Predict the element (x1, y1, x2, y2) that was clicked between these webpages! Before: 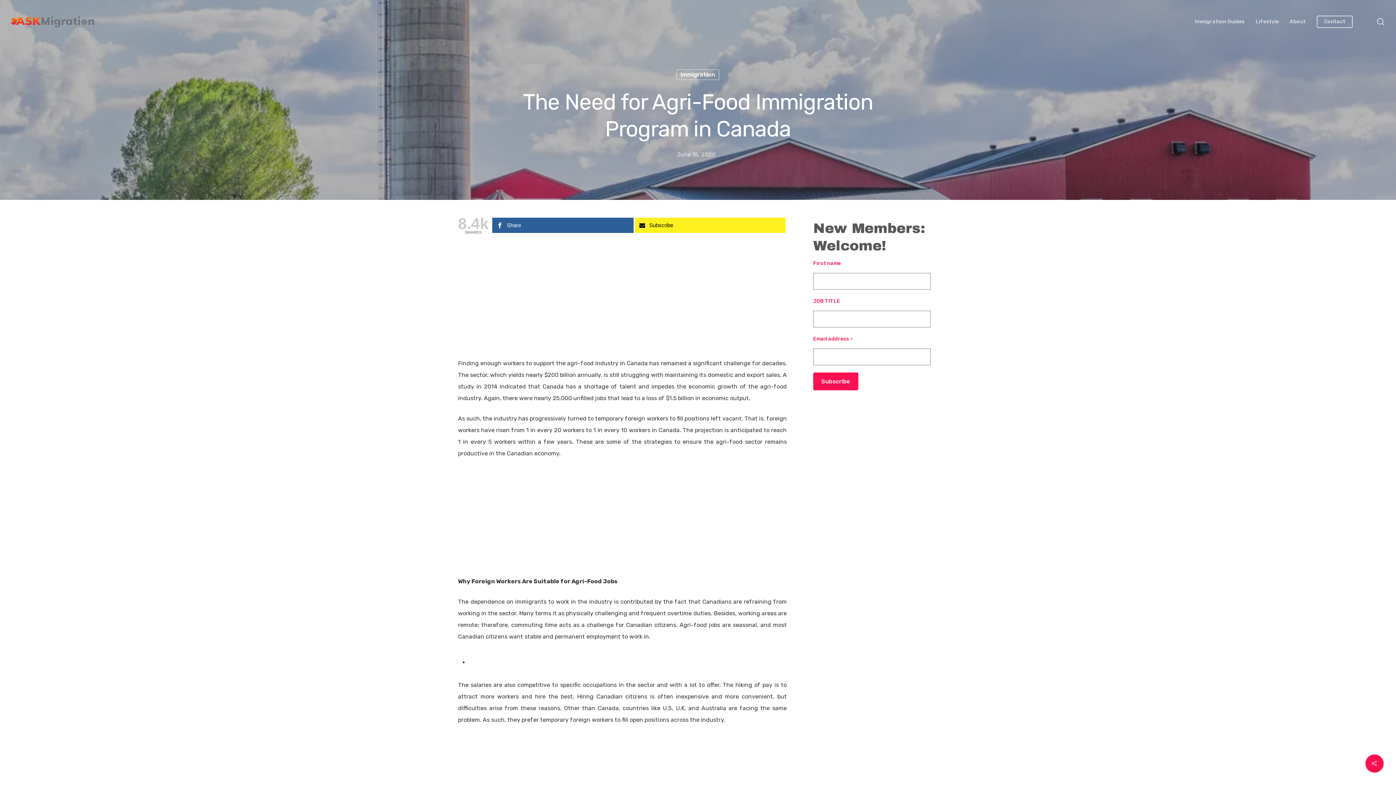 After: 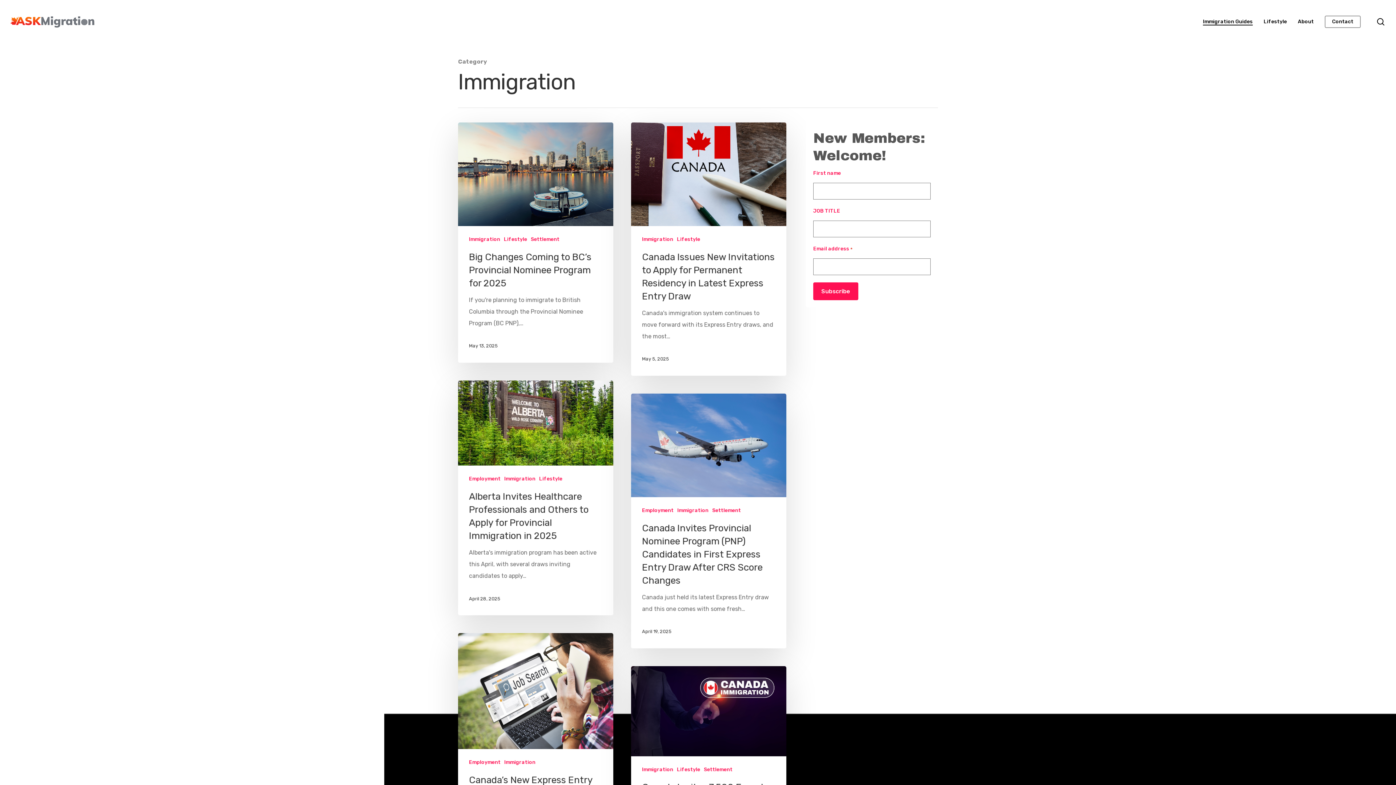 Action: label: Immigration Guides bbox: (1195, 19, 1245, 24)